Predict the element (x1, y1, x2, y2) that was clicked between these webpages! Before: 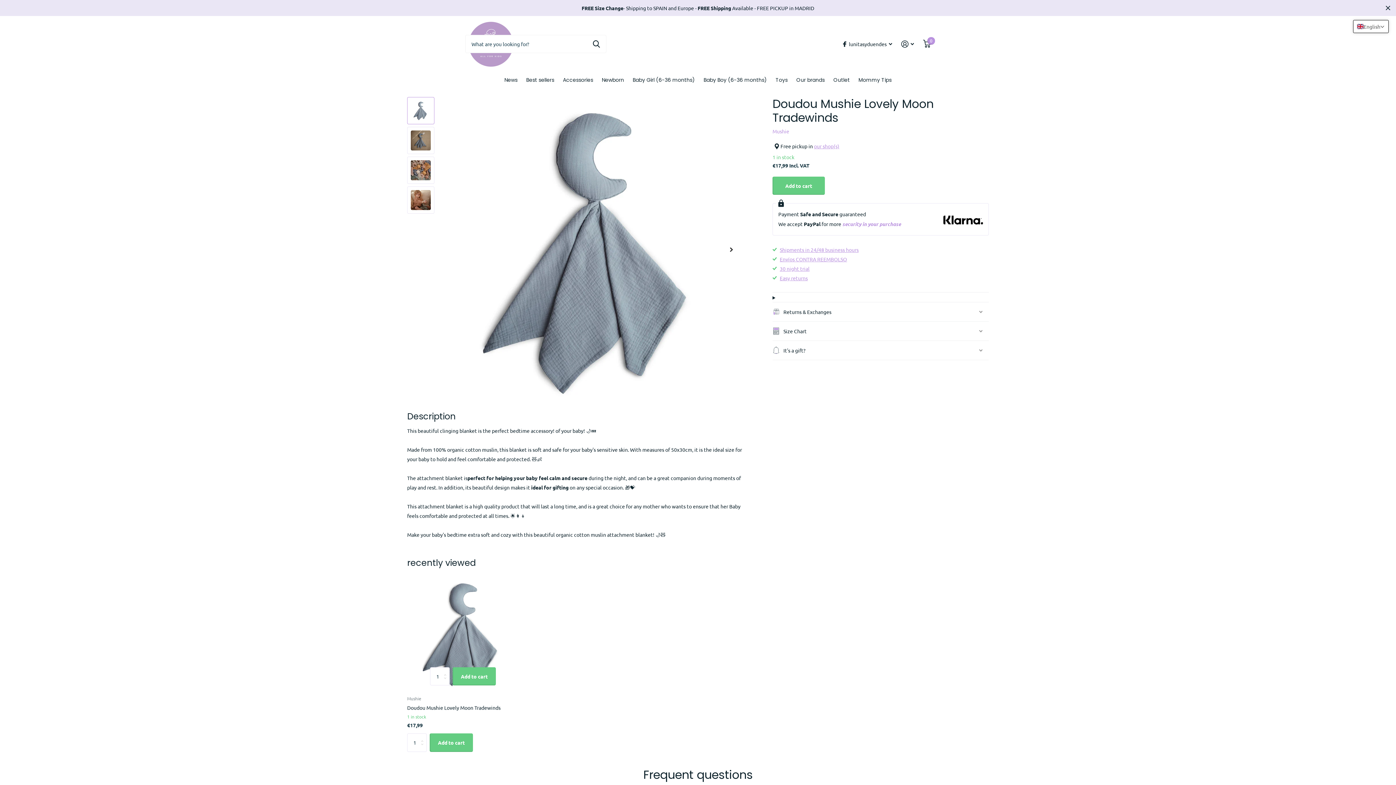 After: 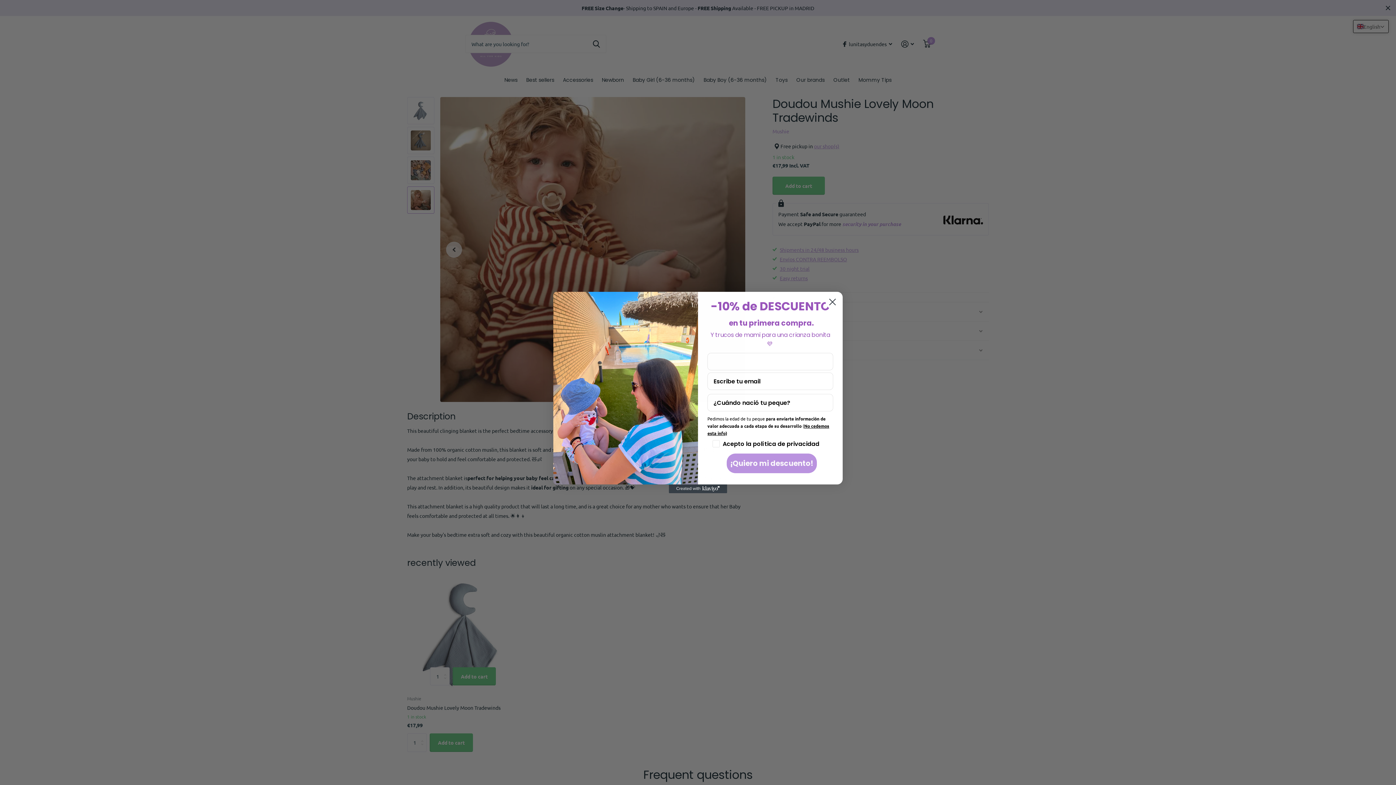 Action: bbox: (407, 186, 434, 213)